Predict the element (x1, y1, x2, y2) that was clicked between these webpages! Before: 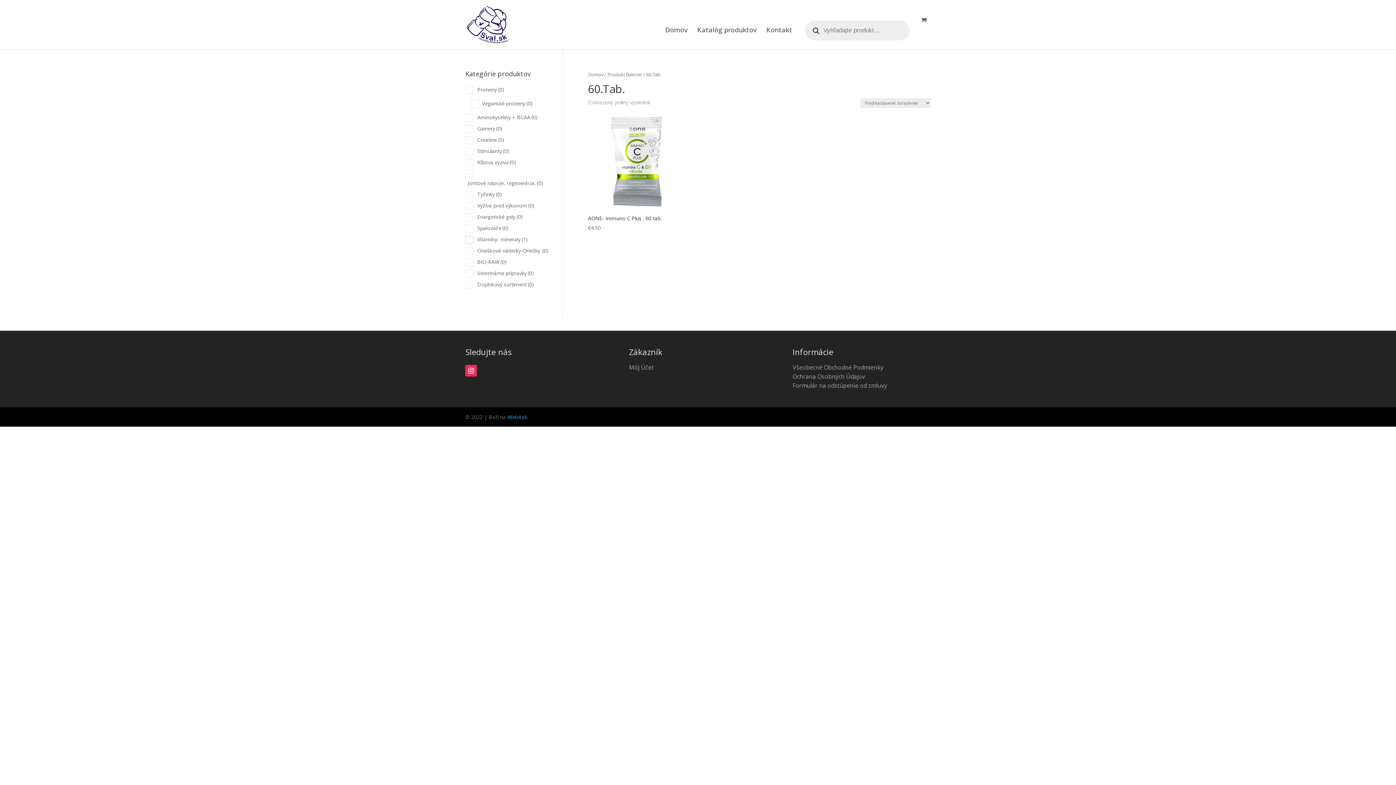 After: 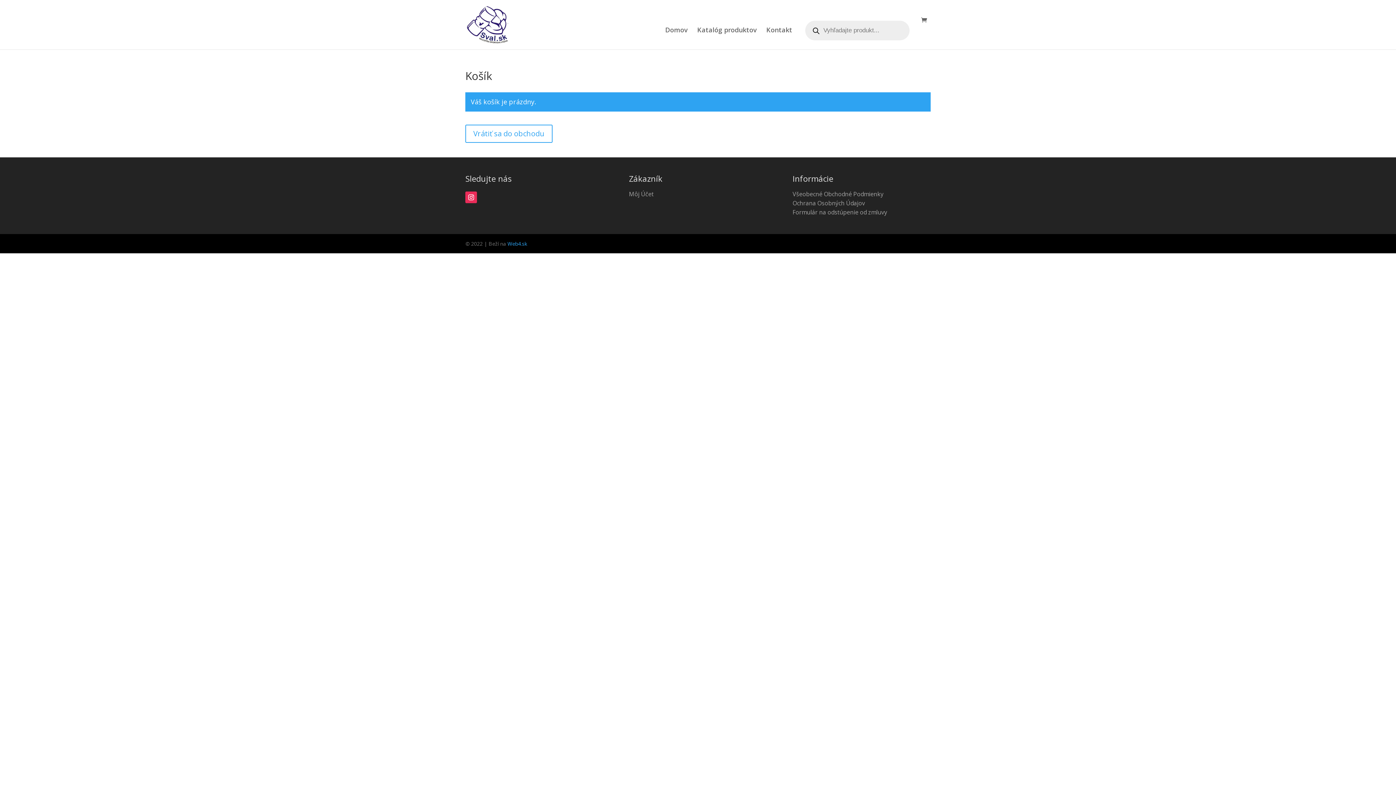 Action: bbox: (921, 16, 930, 24)